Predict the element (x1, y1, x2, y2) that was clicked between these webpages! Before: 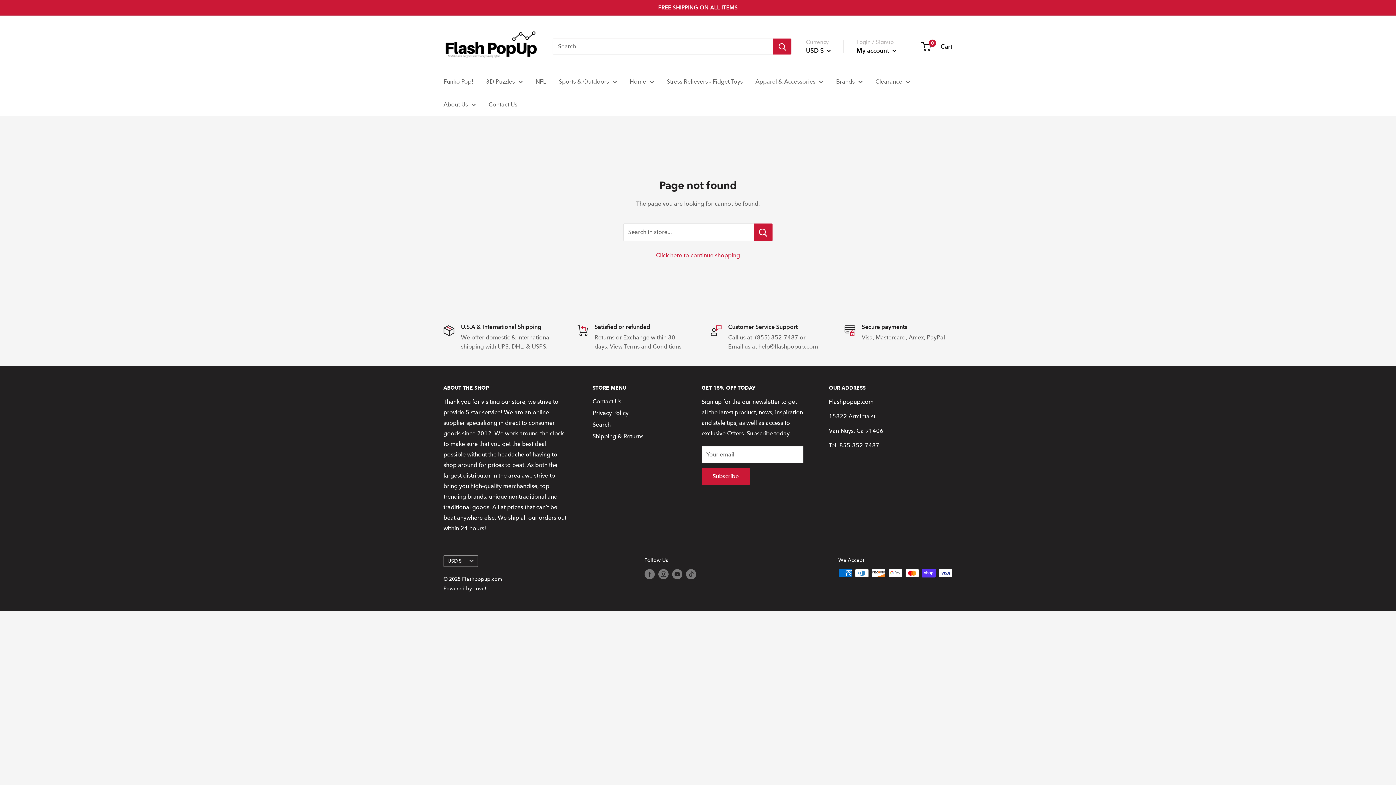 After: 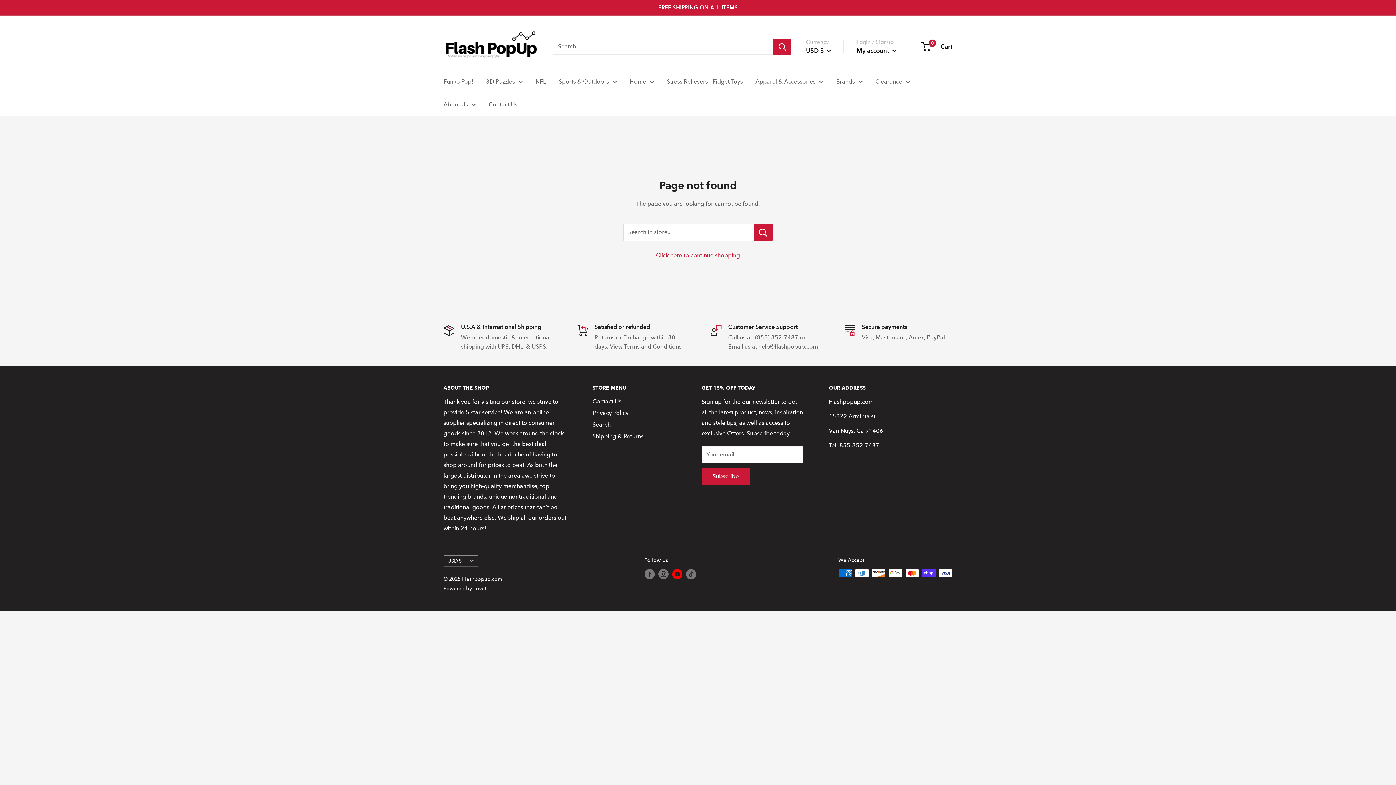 Action: label: Follow us on YouTube bbox: (672, 569, 682, 579)